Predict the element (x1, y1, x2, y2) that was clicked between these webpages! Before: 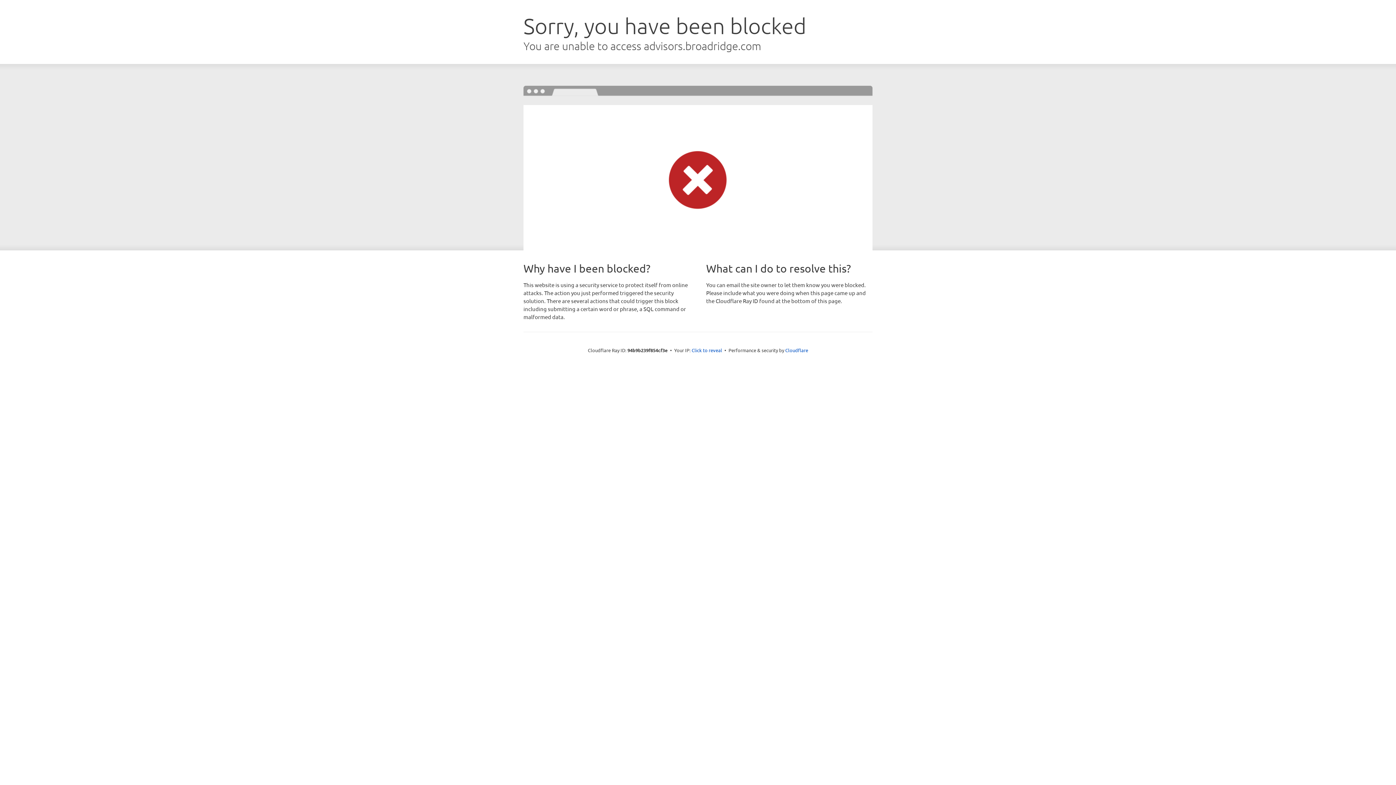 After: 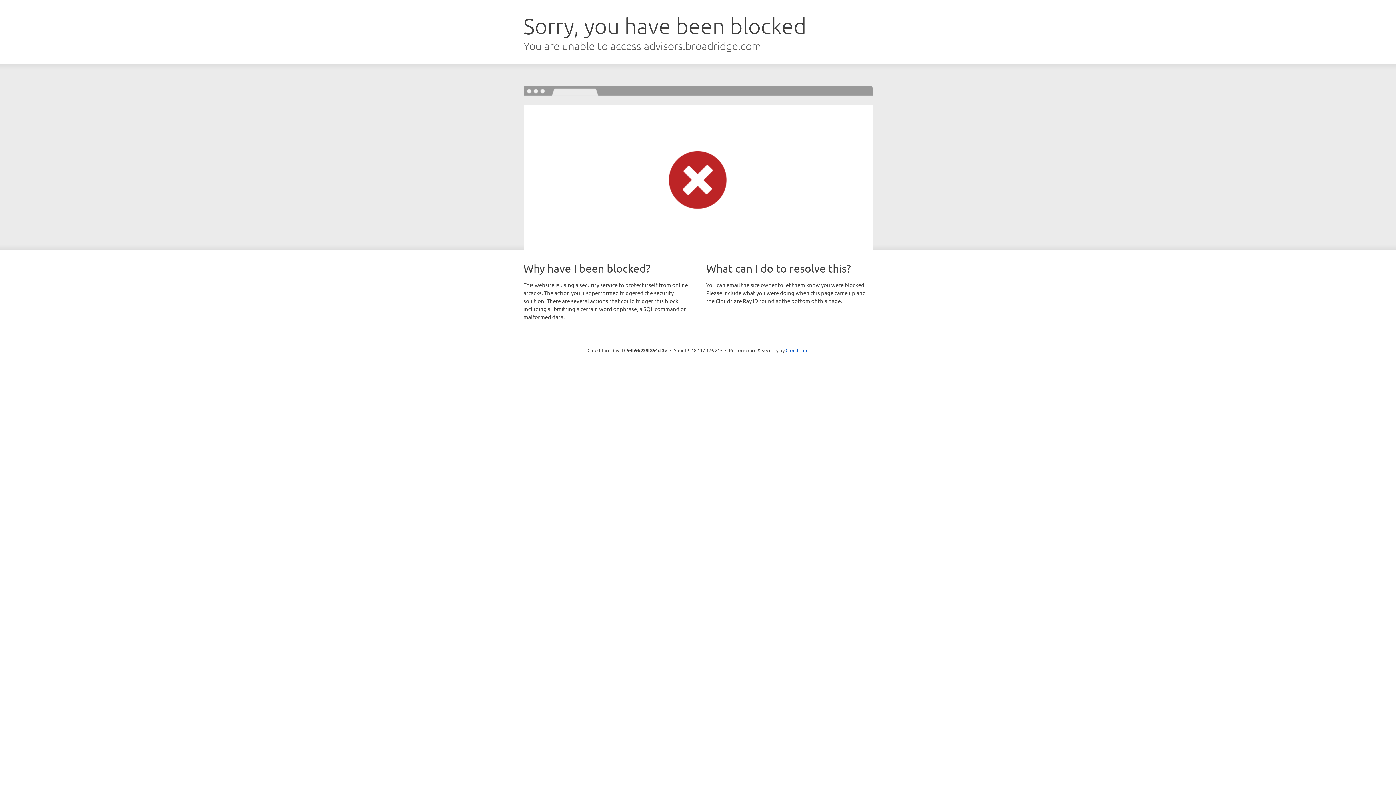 Action: label: Click to reveal bbox: (691, 346, 722, 353)